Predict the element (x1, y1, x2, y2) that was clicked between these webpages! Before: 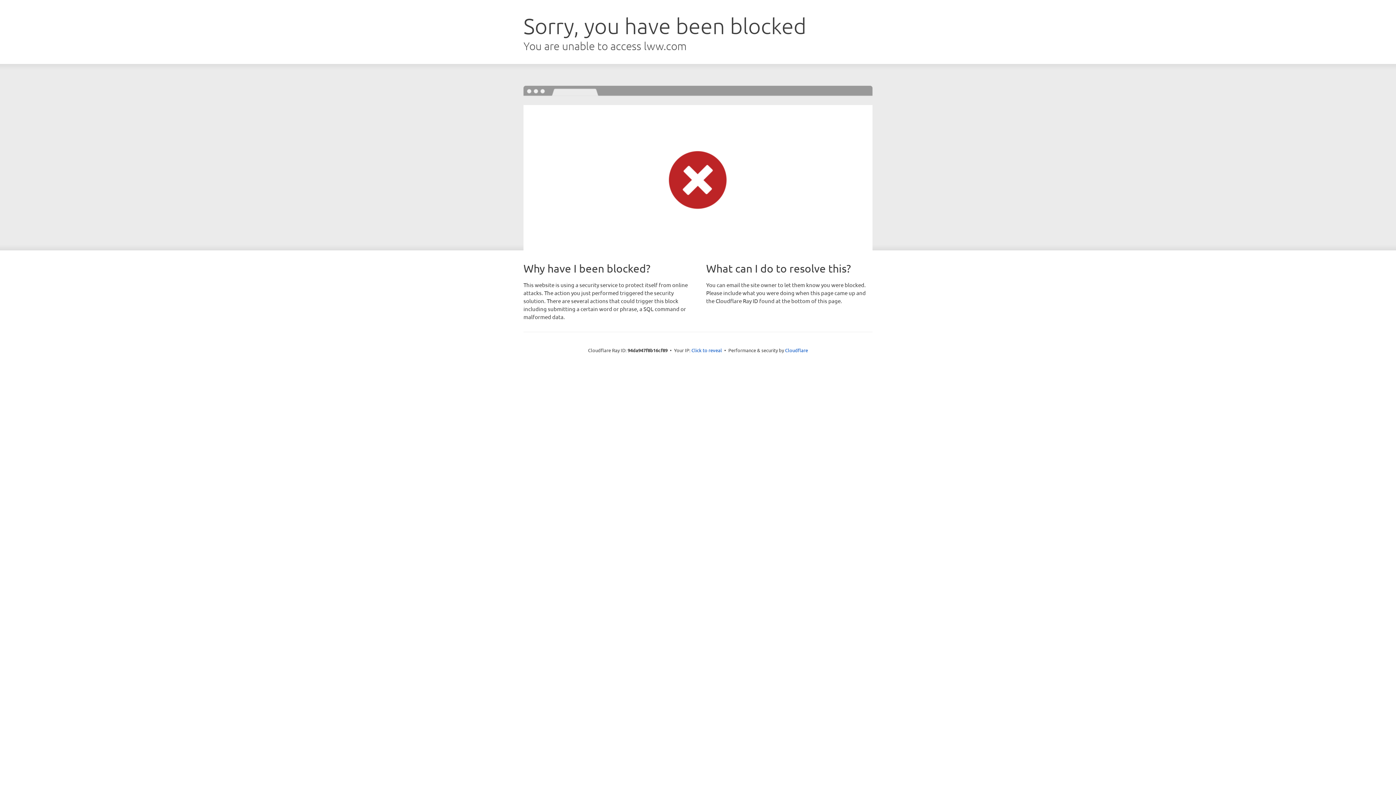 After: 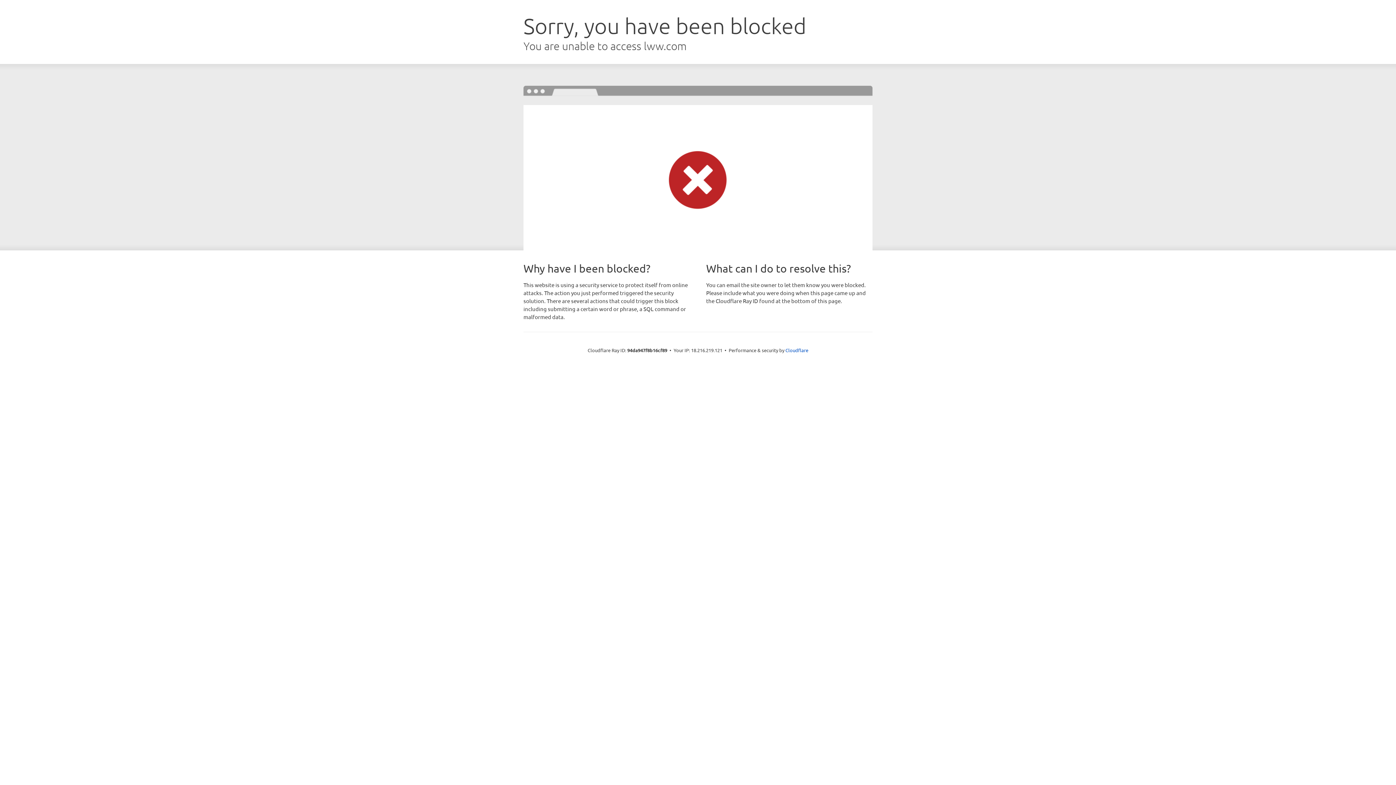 Action: label: Click to reveal bbox: (691, 346, 722, 353)